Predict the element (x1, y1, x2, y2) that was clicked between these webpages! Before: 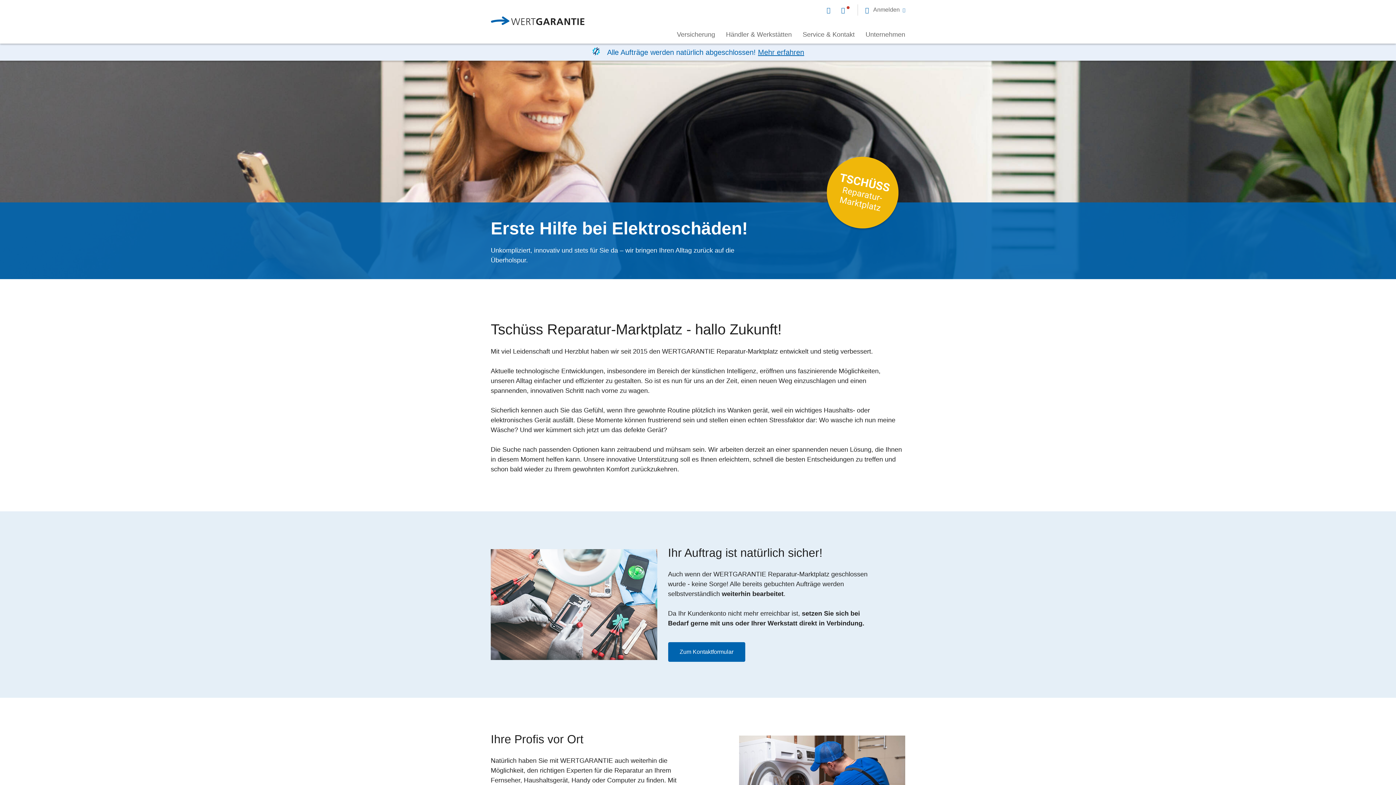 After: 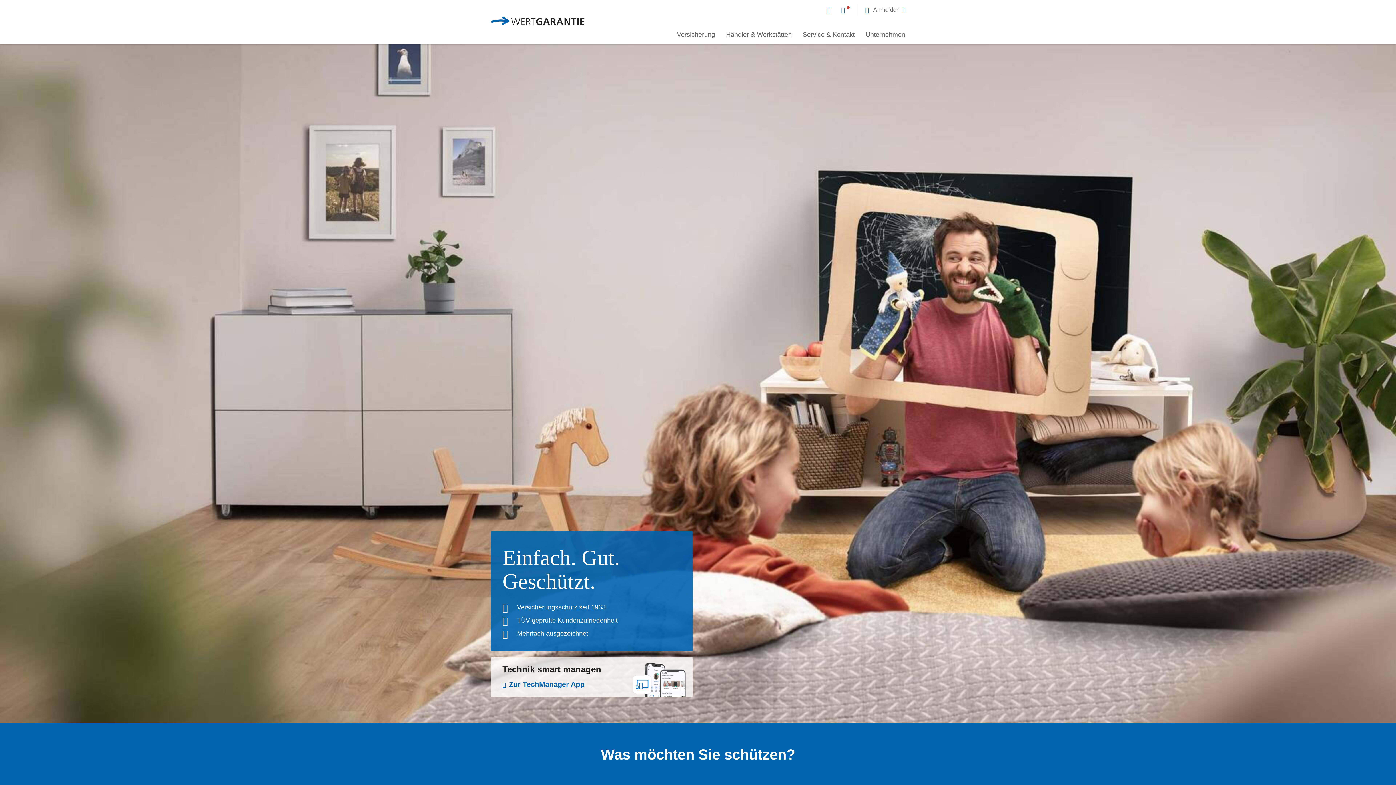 Action: bbox: (490, 16, 600, 27)